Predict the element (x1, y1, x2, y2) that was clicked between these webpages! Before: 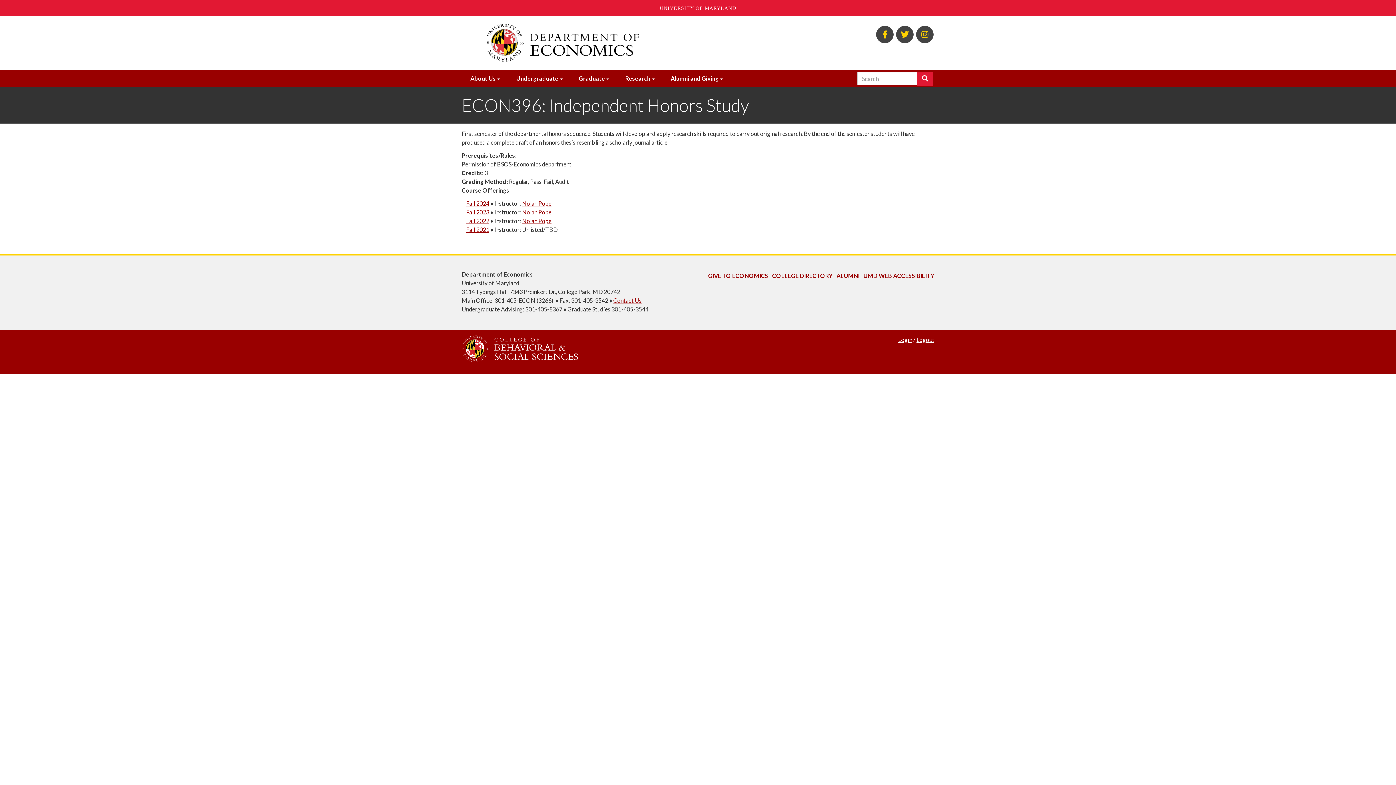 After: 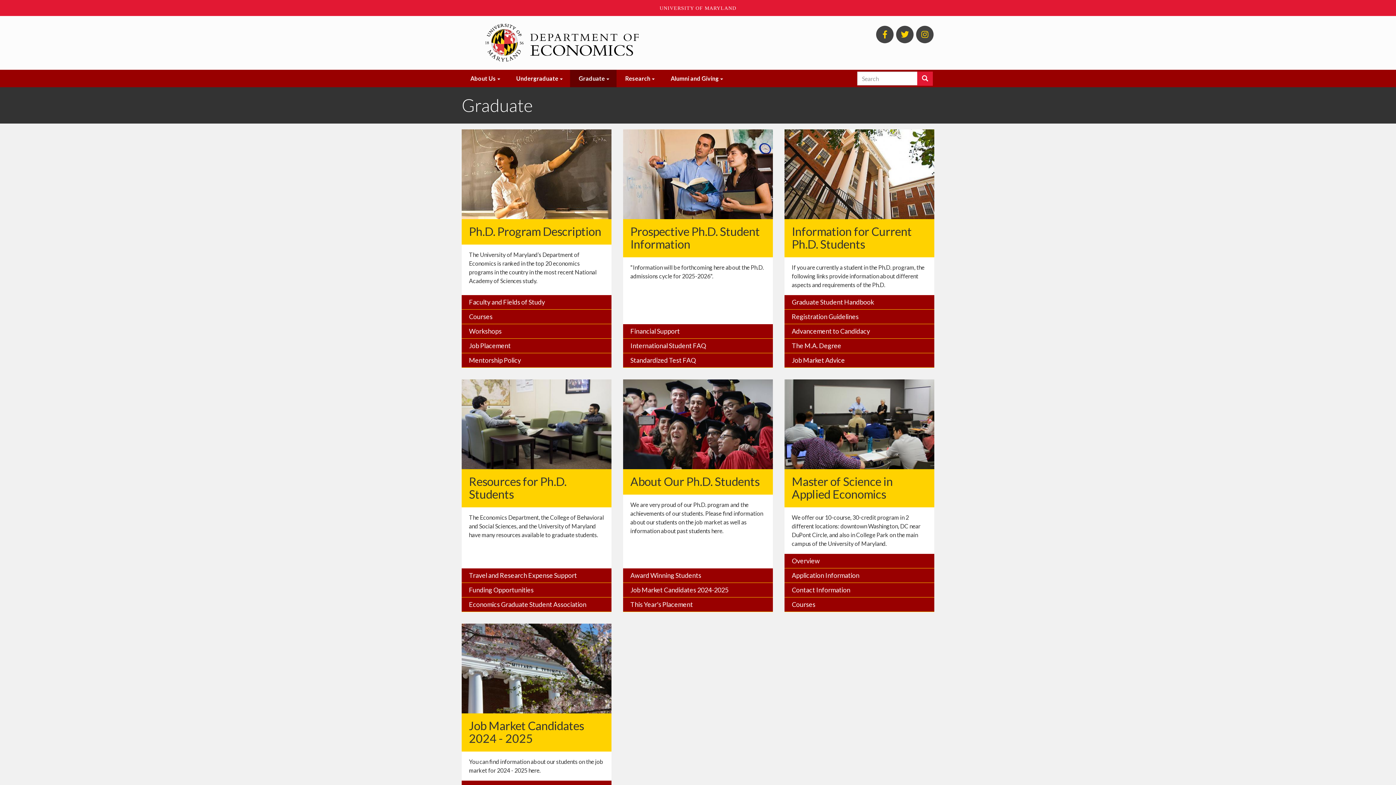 Action: bbox: (570, 69, 616, 87) label: Graduate